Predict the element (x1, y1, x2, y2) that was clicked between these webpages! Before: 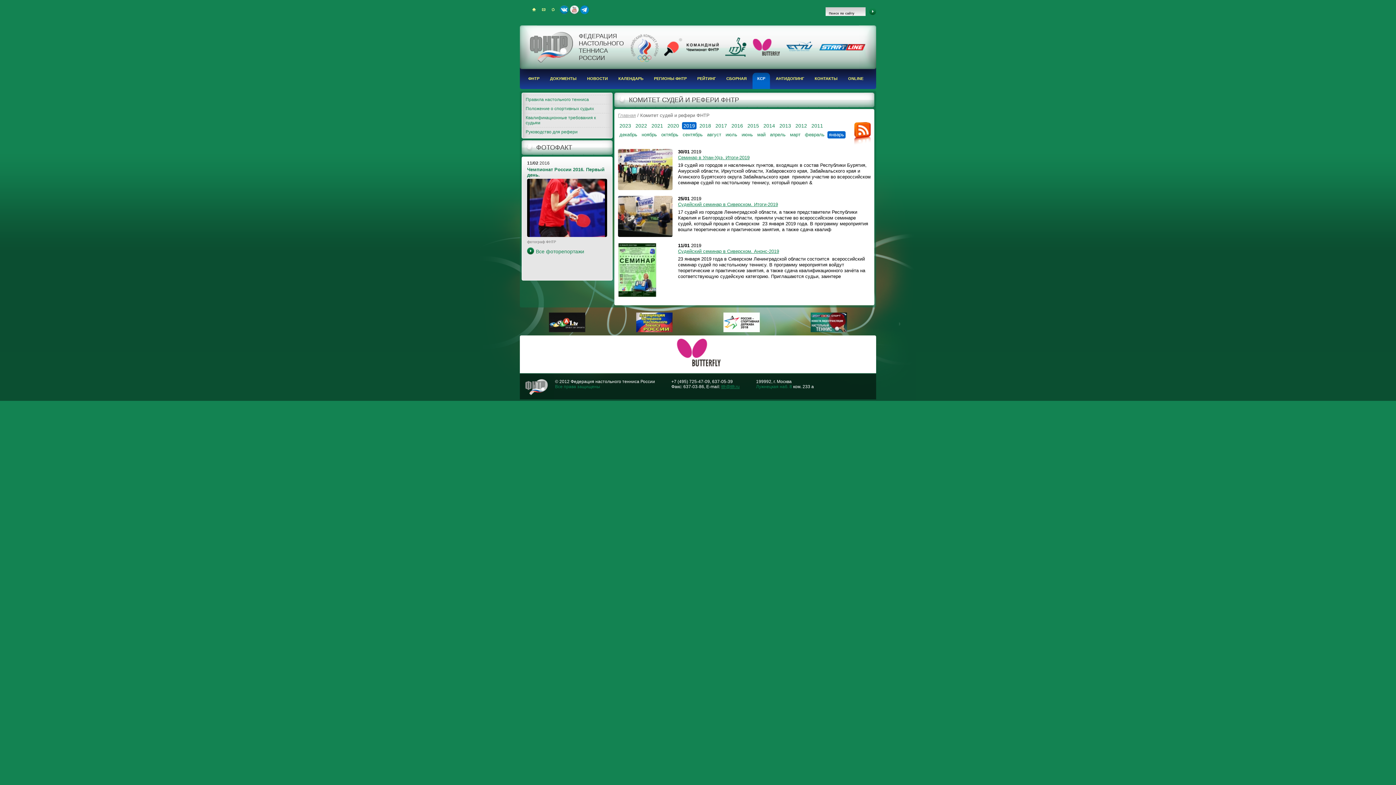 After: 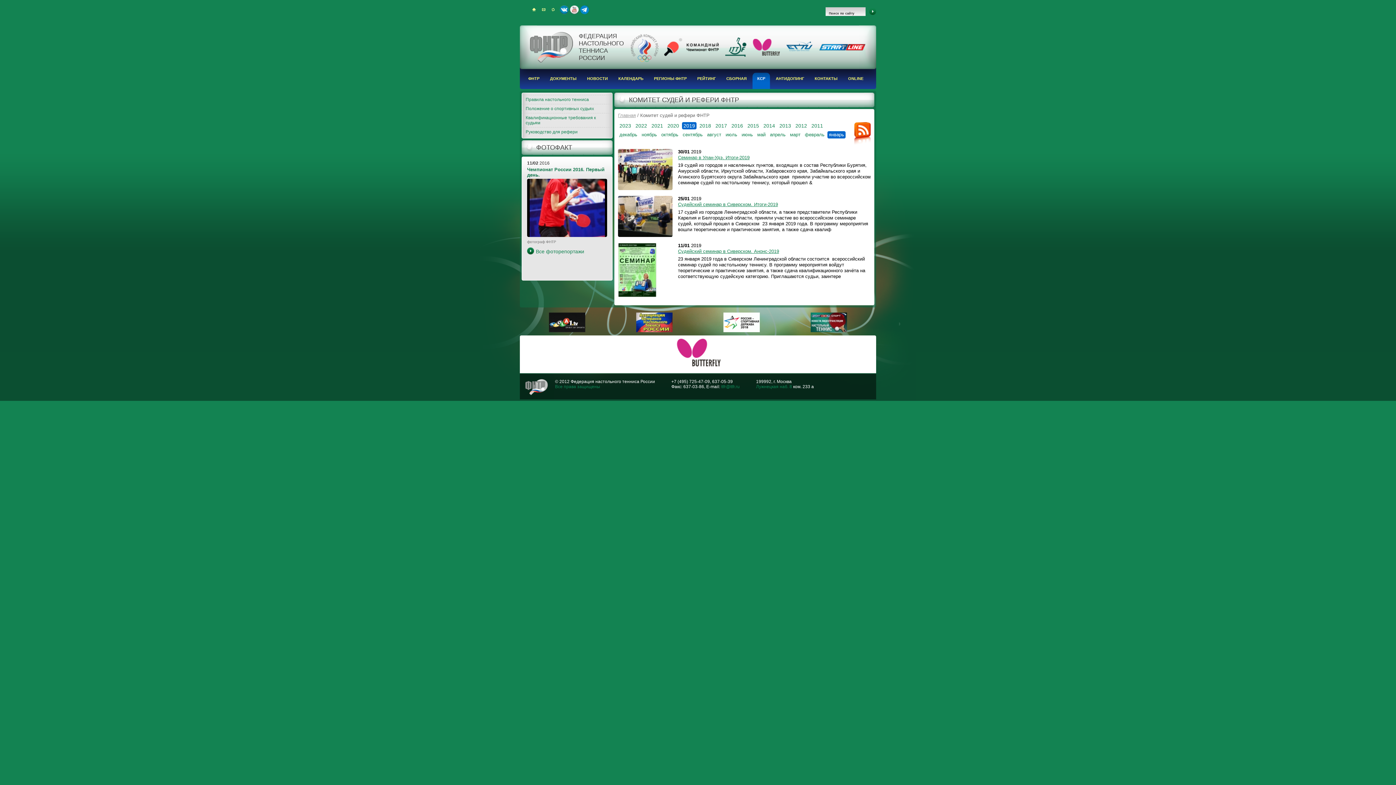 Action: bbox: (721, 384, 739, 389) label: ttfr@ttfr.ru